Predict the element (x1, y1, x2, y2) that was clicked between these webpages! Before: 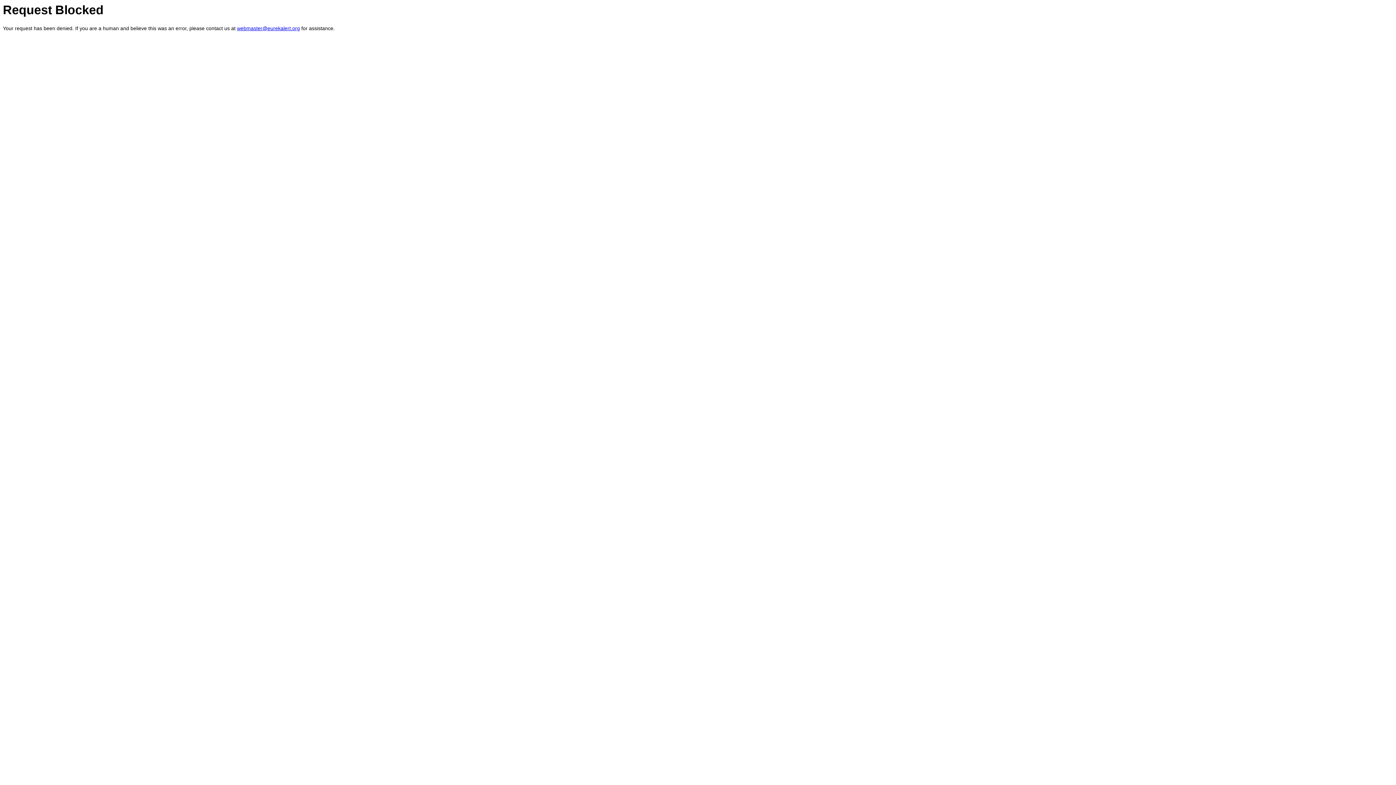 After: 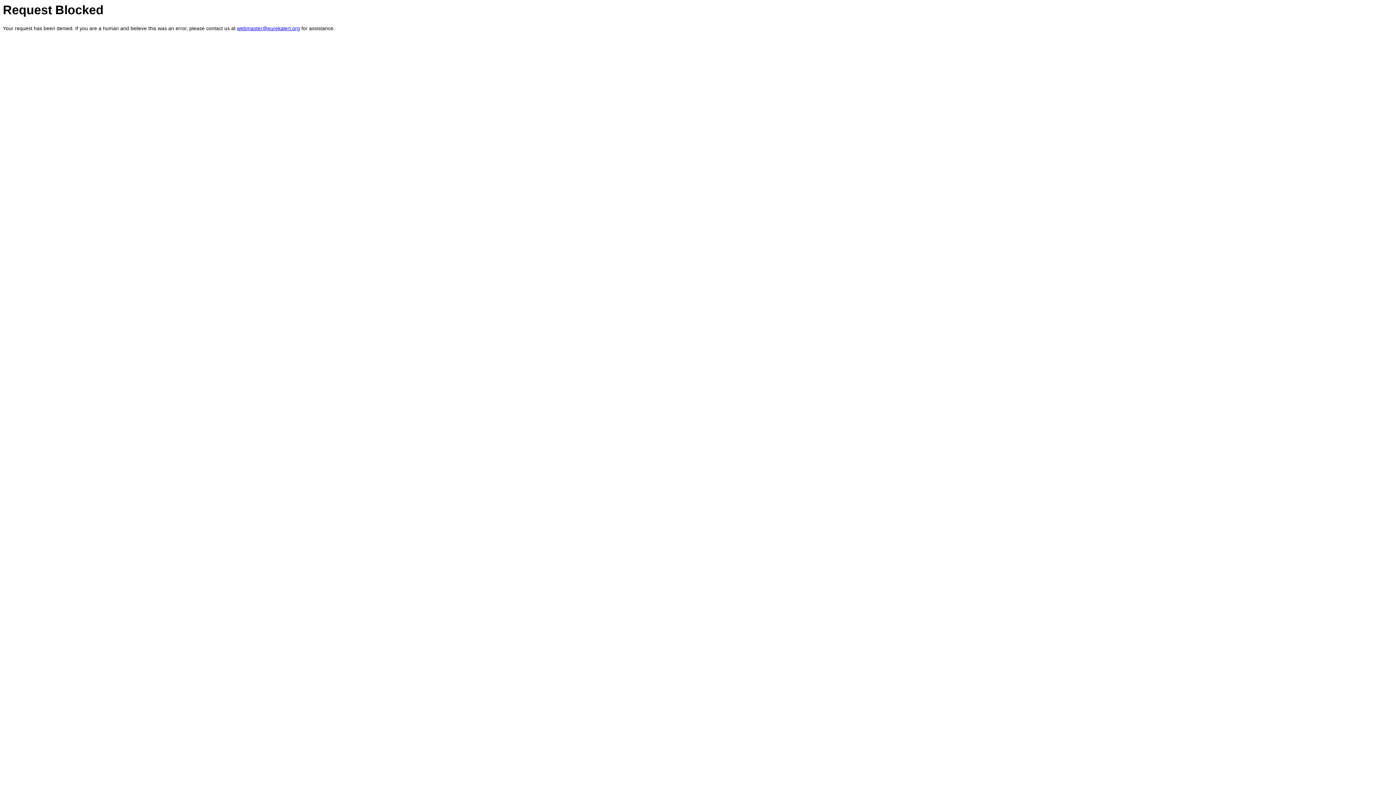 Action: label: webmaster@eurekalert.org bbox: (237, 25, 300, 31)